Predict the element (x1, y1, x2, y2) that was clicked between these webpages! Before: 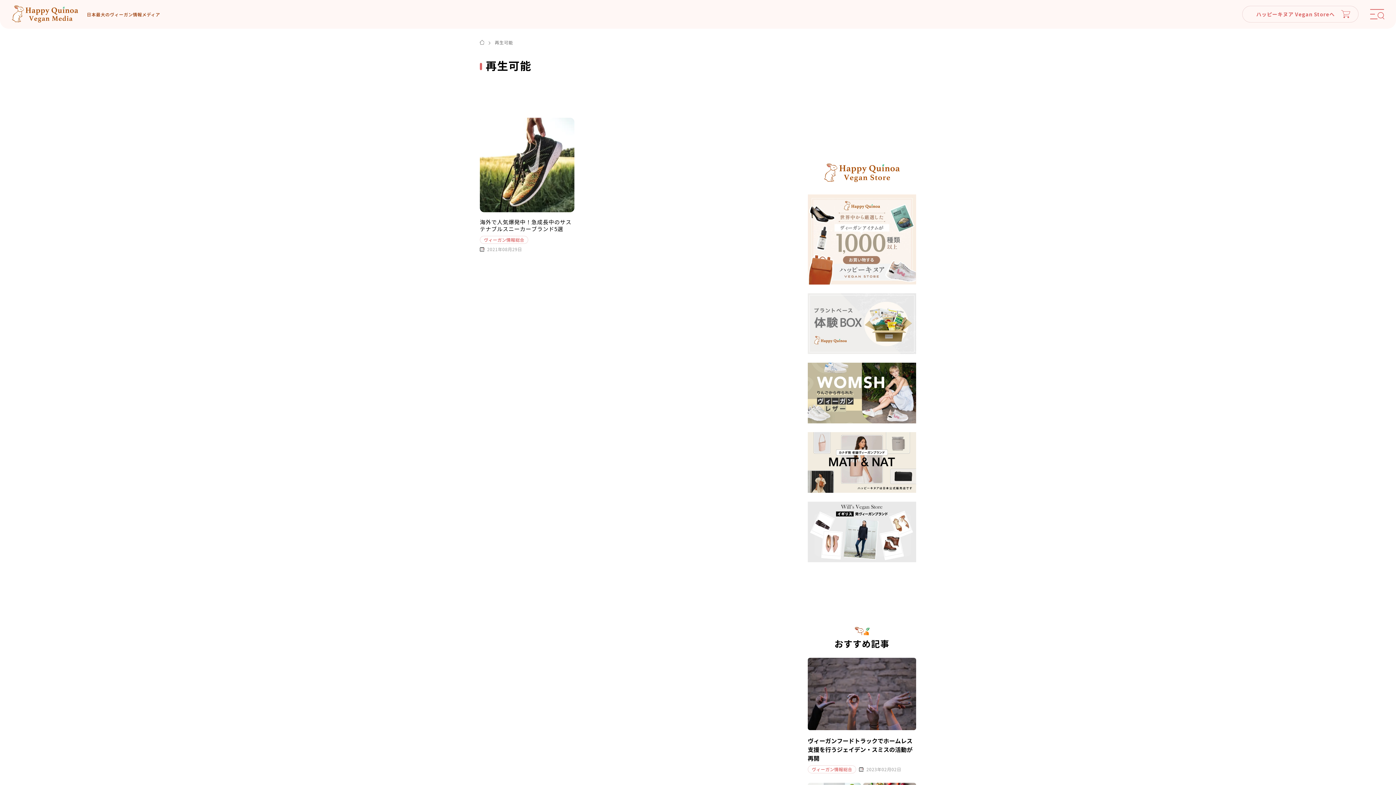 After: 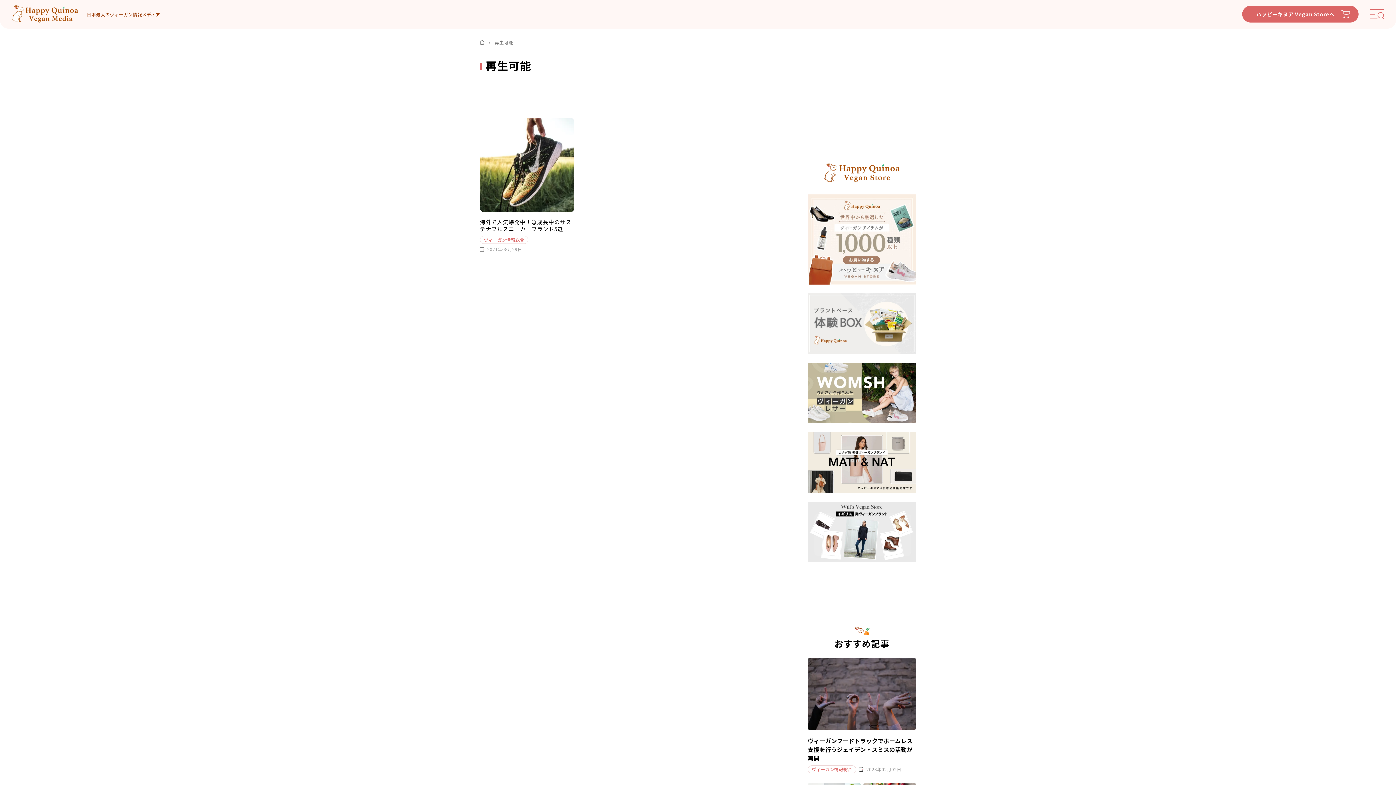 Action: bbox: (1242, 5, 1358, 22) label: ハッピーキヌア Vegan Storeへ